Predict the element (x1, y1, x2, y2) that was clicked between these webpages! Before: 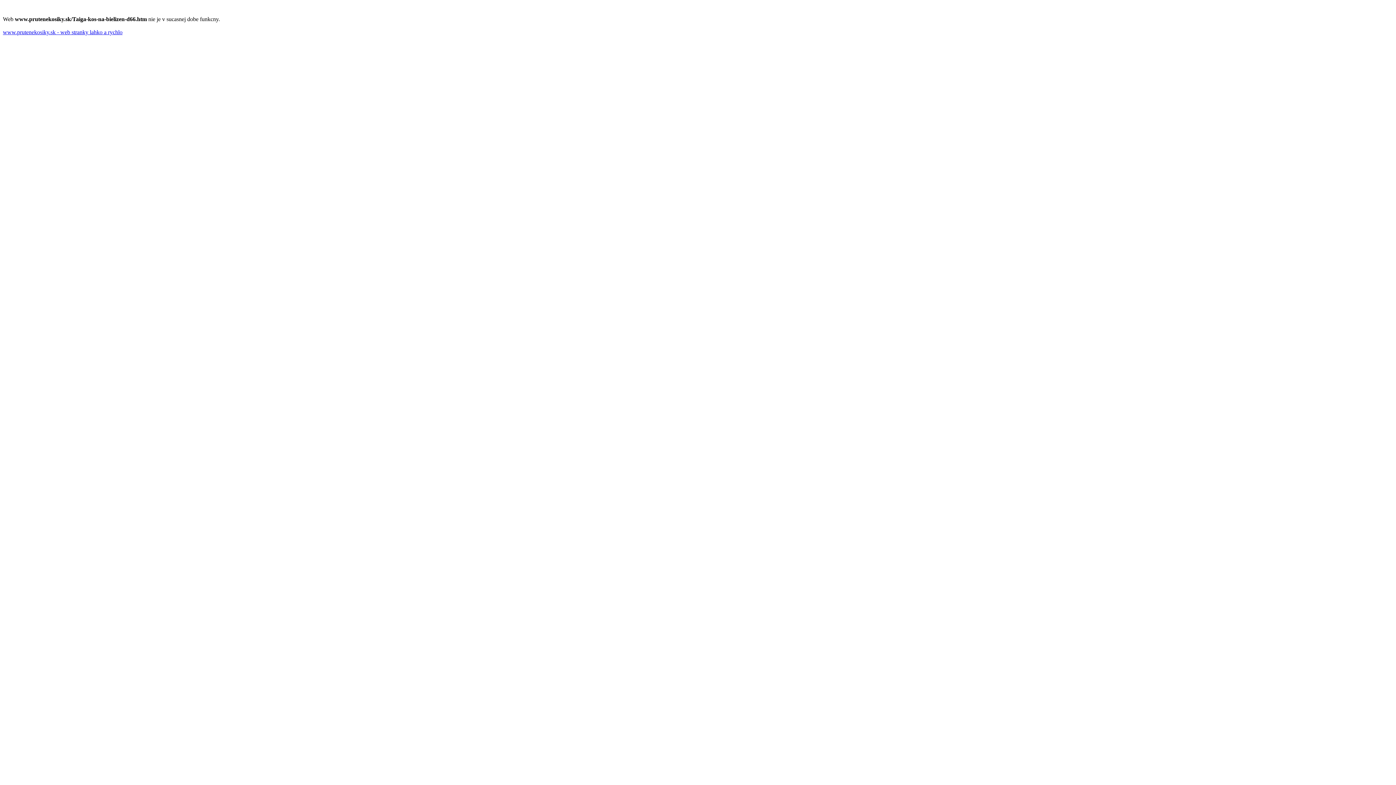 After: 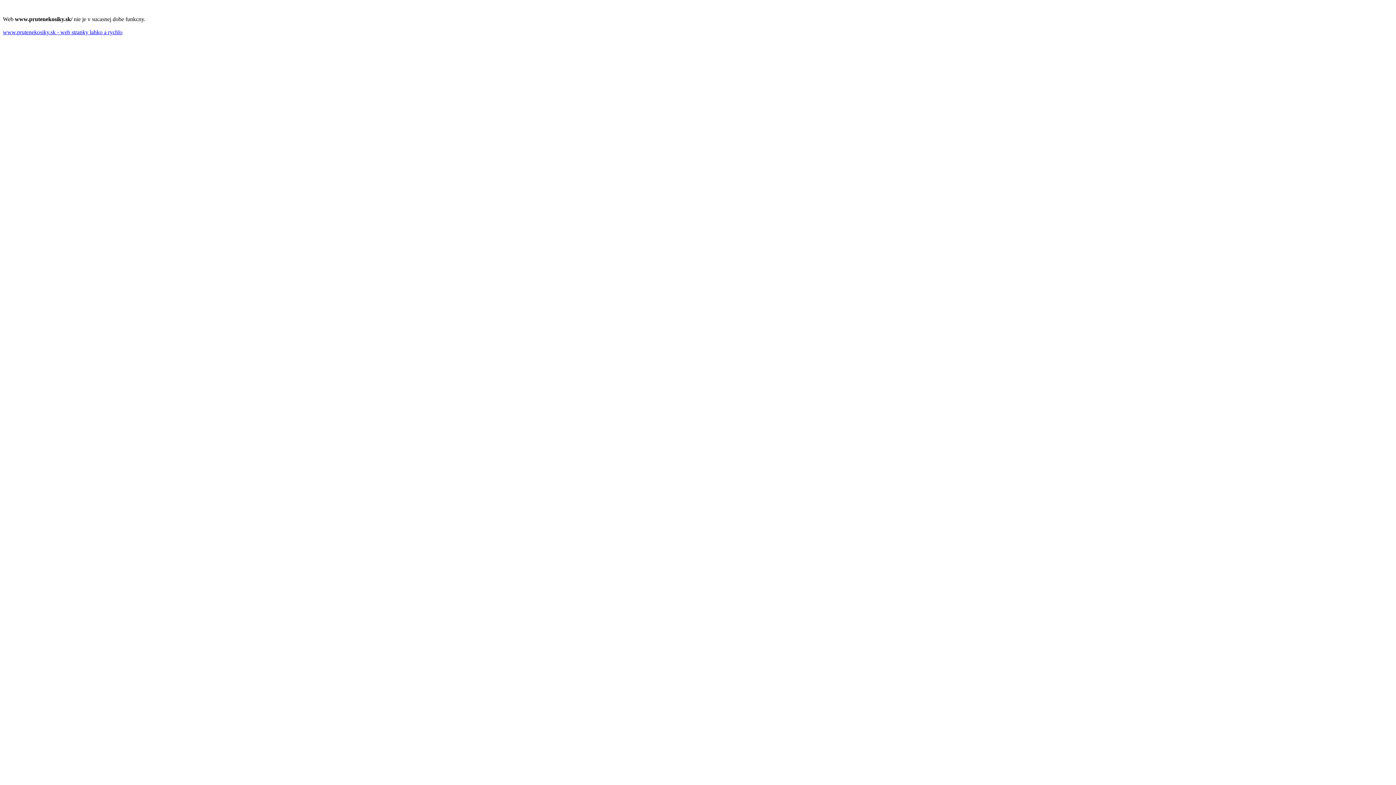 Action: bbox: (2, 29, 122, 35) label: www.prutenekosiky.sk - web stranky lahko a rychlo